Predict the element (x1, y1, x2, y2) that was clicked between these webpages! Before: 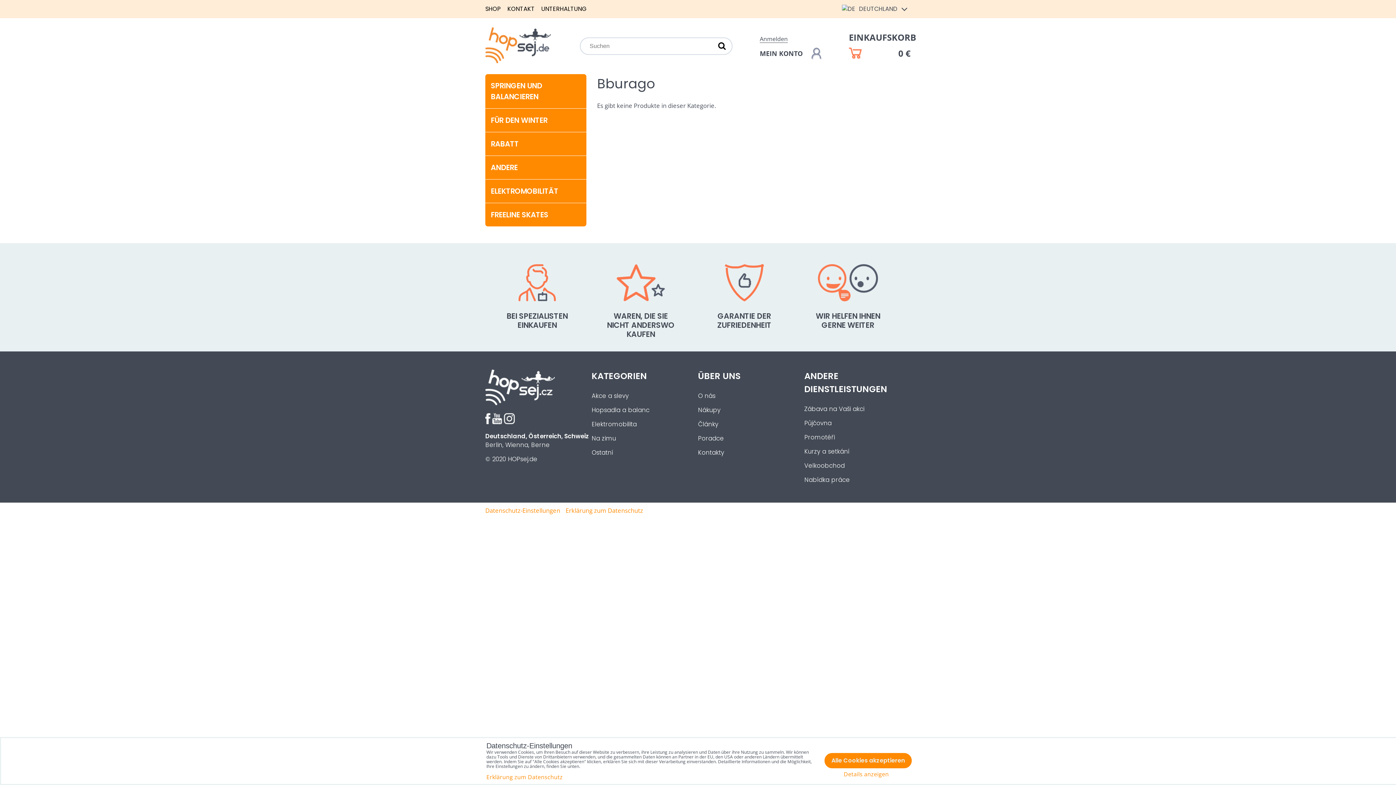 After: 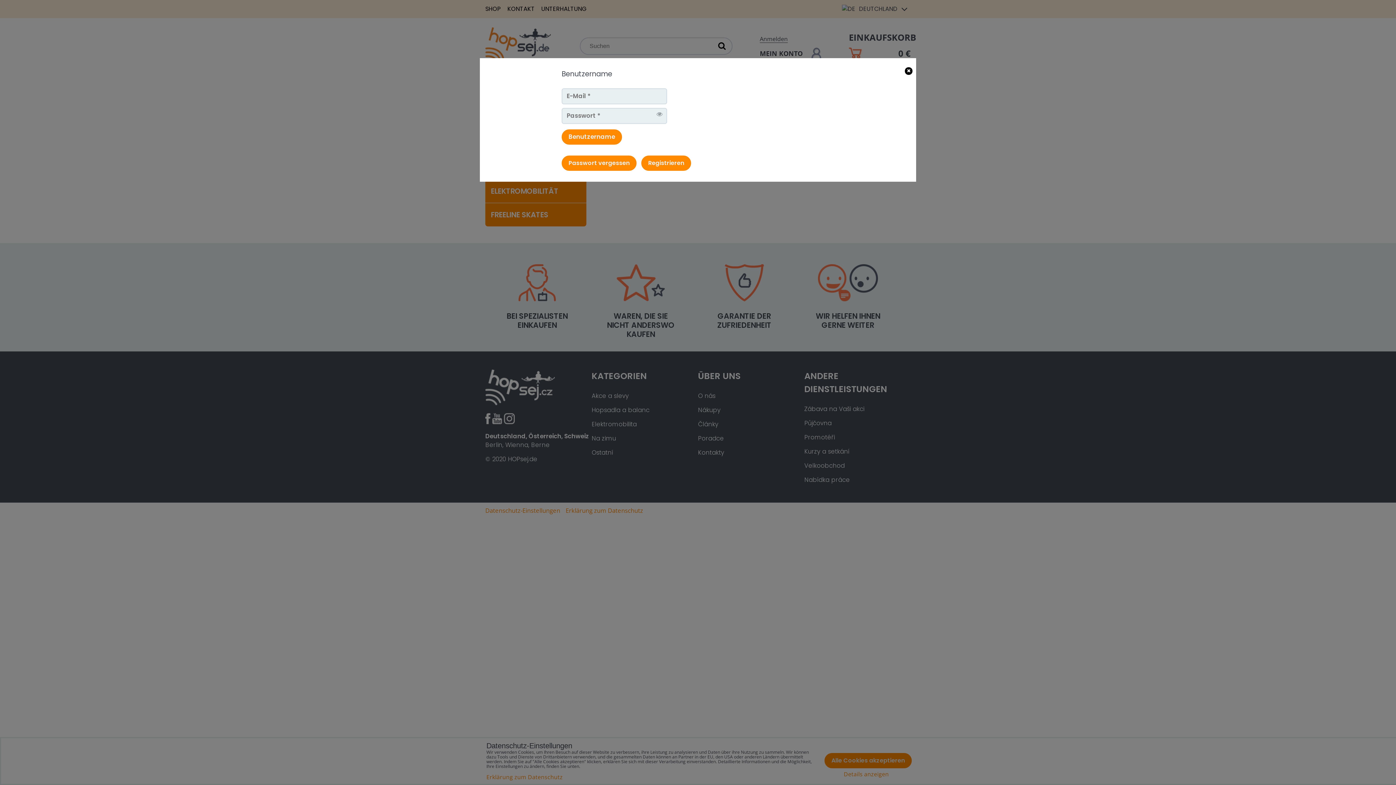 Action: bbox: (760, 34, 788, 42) label: Anmelden